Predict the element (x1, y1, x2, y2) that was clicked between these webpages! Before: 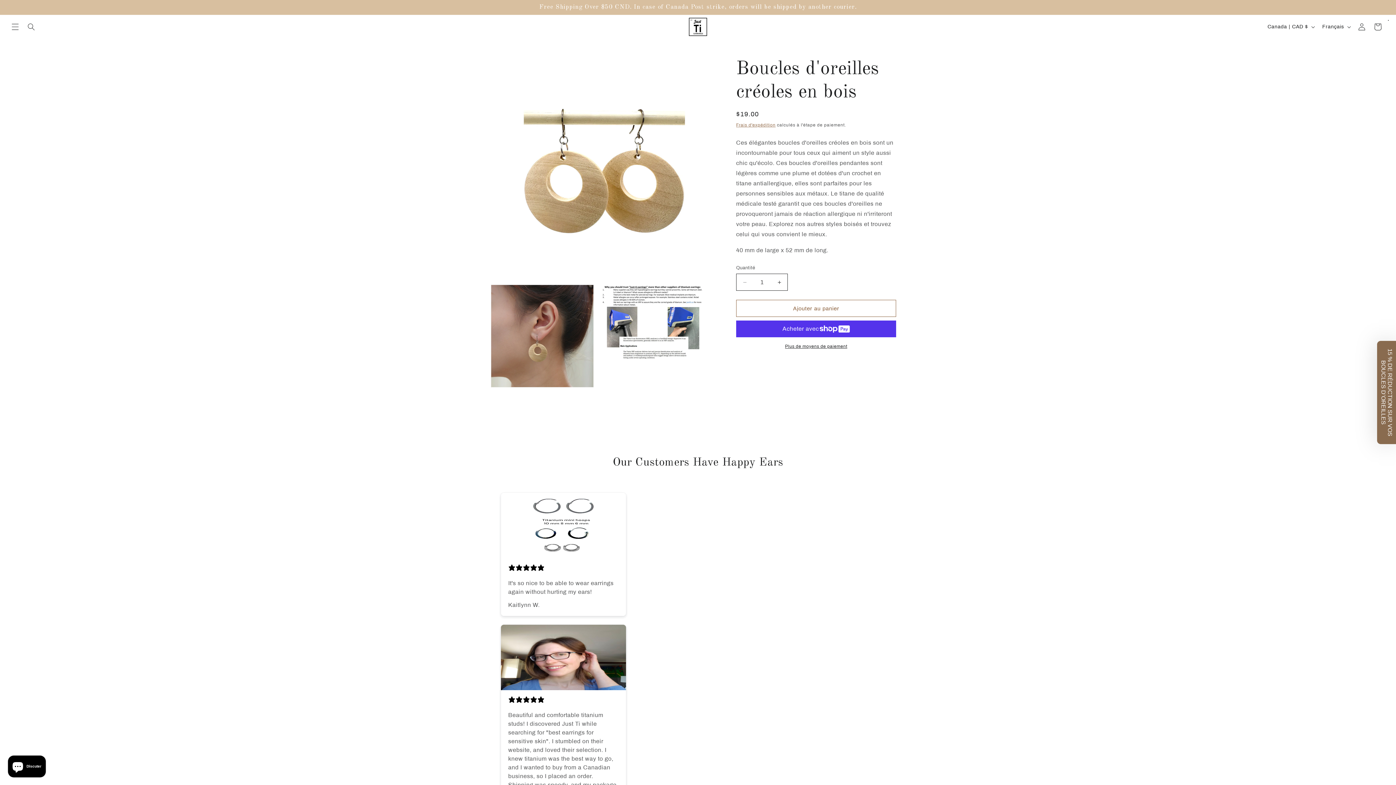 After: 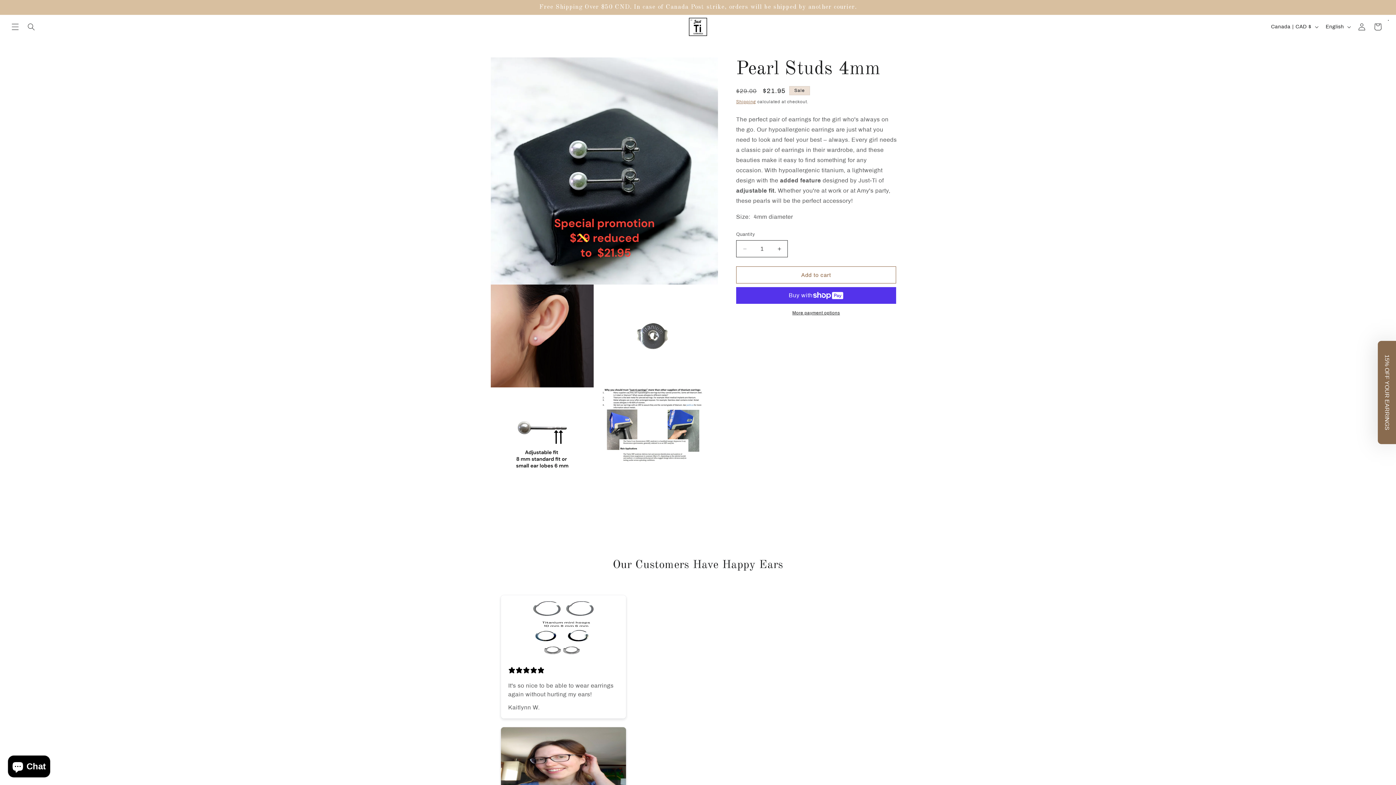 Action: label: Beautiful and comfortable titanium studs! I discovered Just Ti while searching for "best earrings for sensitive skin". I stumbled on their website, and loved their selection. I knew titanium was the best way to go, and I wanted to buy from a Canadian business, so I placed an order. Shipping was speedy, and my package arrived neatly put together. Very impressed and will be buying more soon!
Danielle W. bbox: (501, 624, 626, 835)